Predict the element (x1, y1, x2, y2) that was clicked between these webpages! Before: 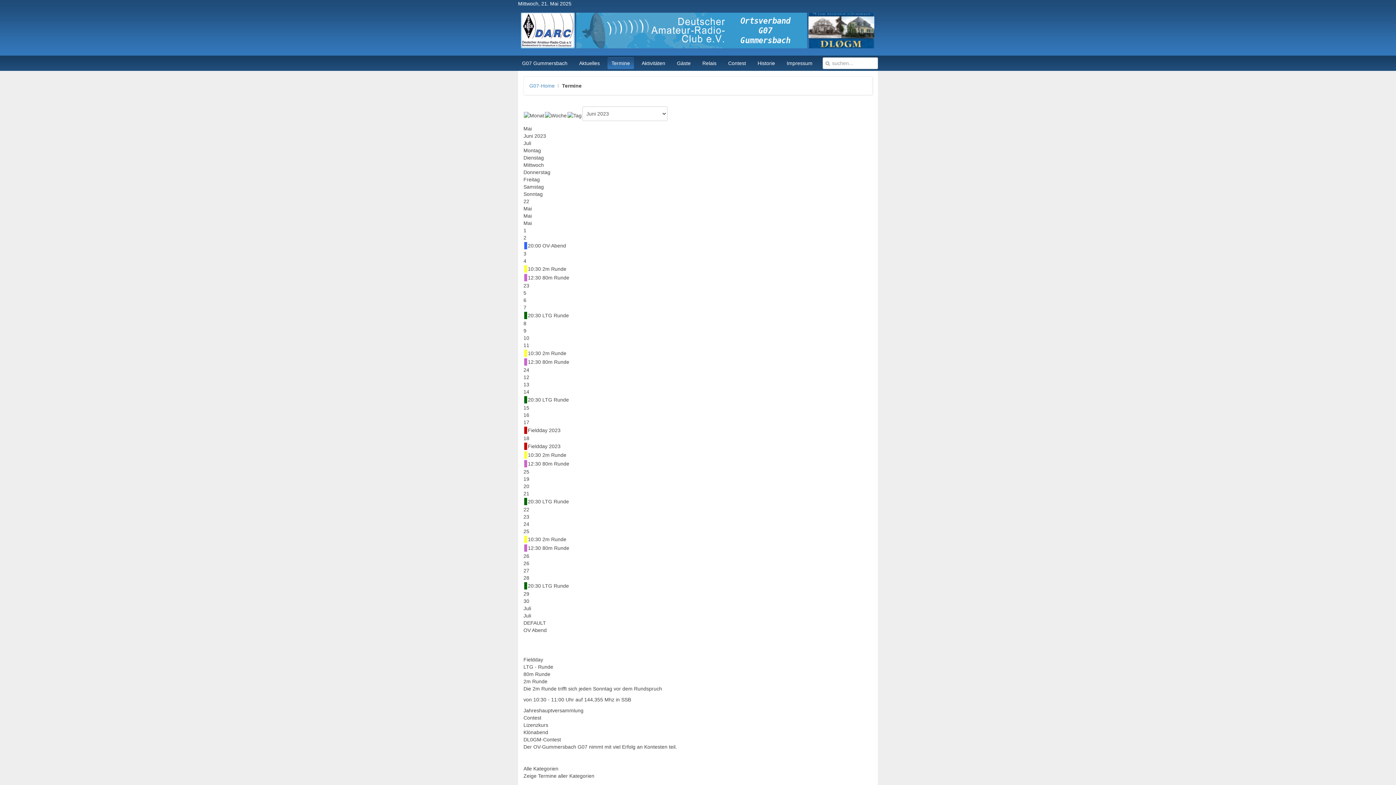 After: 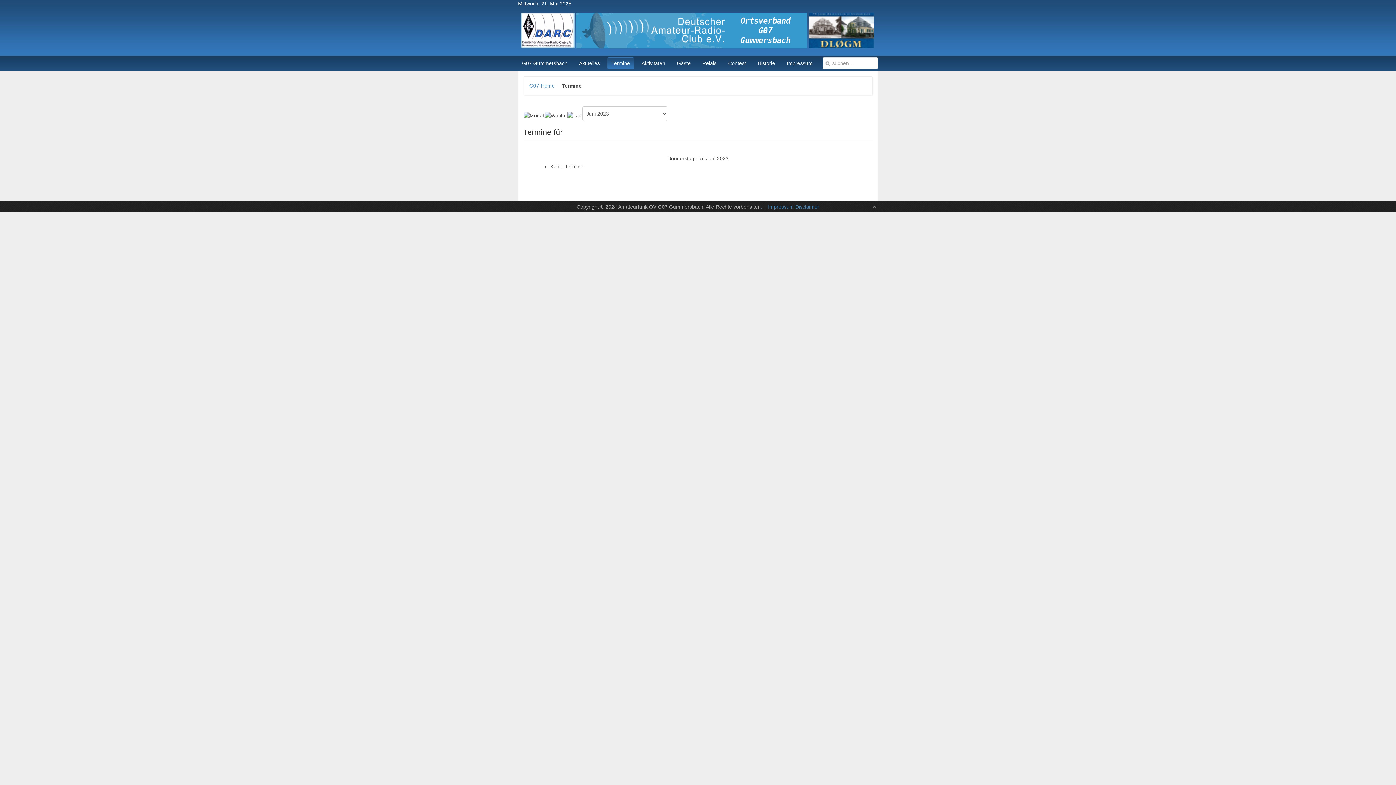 Action: label: 15 bbox: (523, 405, 529, 410)